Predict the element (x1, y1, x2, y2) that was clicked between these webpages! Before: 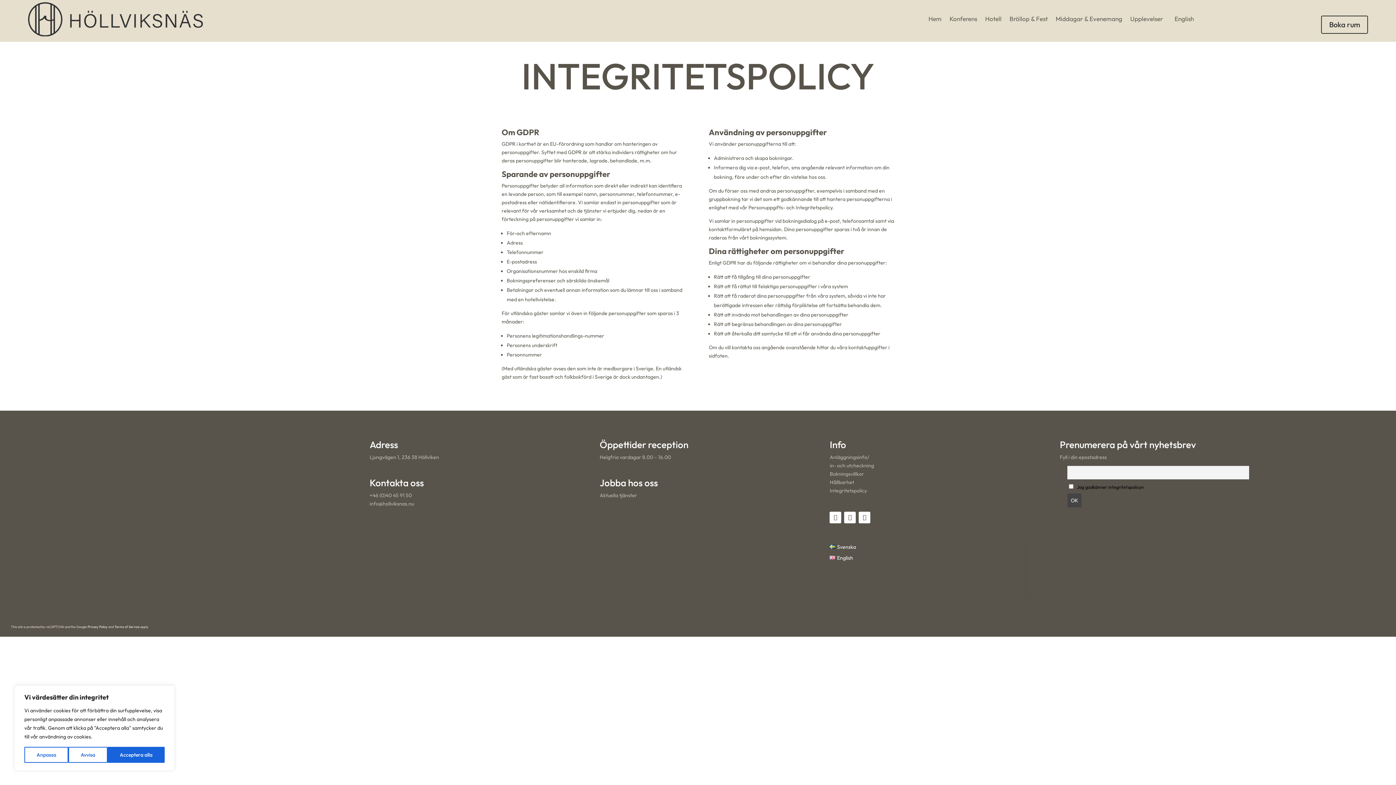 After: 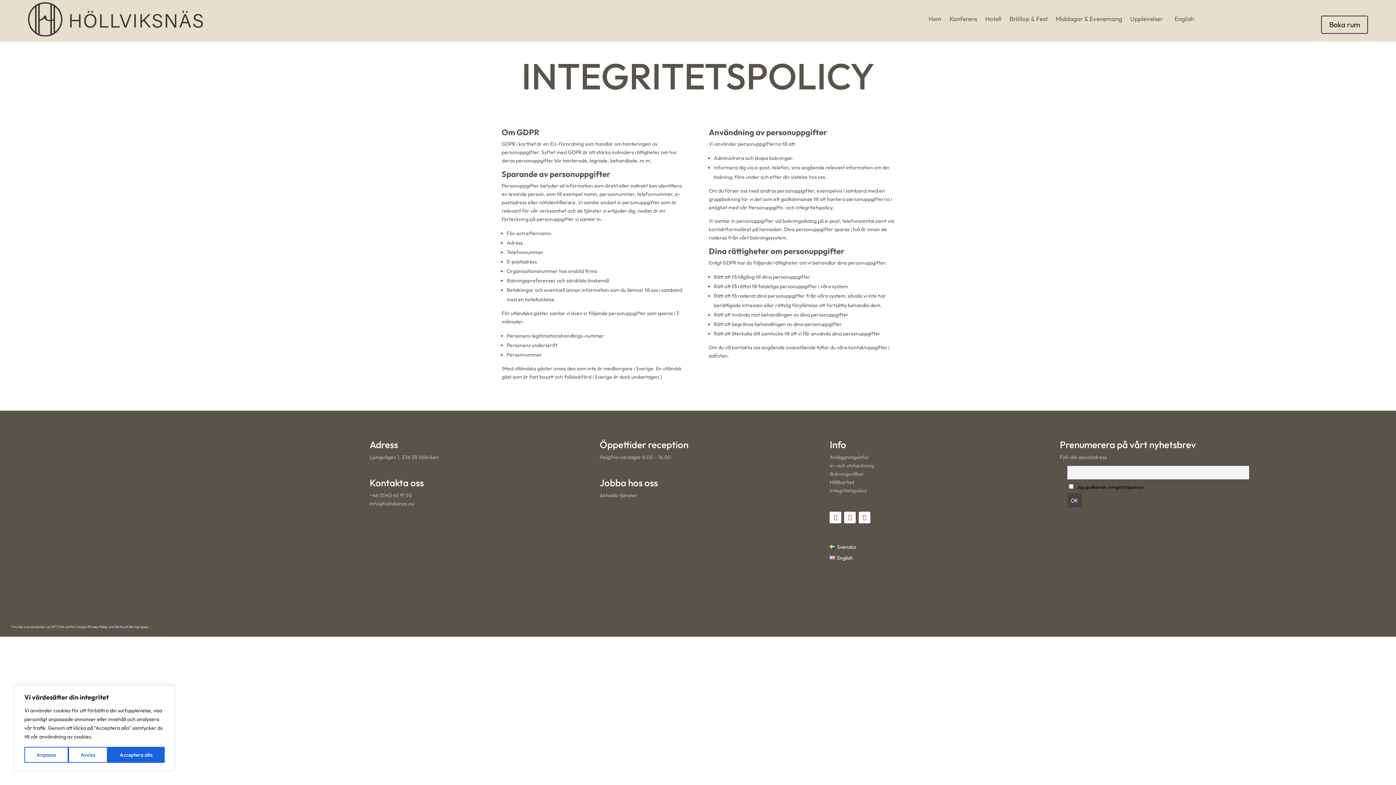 Action: label: Kontakta oss
 bbox: (369, 477, 423, 489)